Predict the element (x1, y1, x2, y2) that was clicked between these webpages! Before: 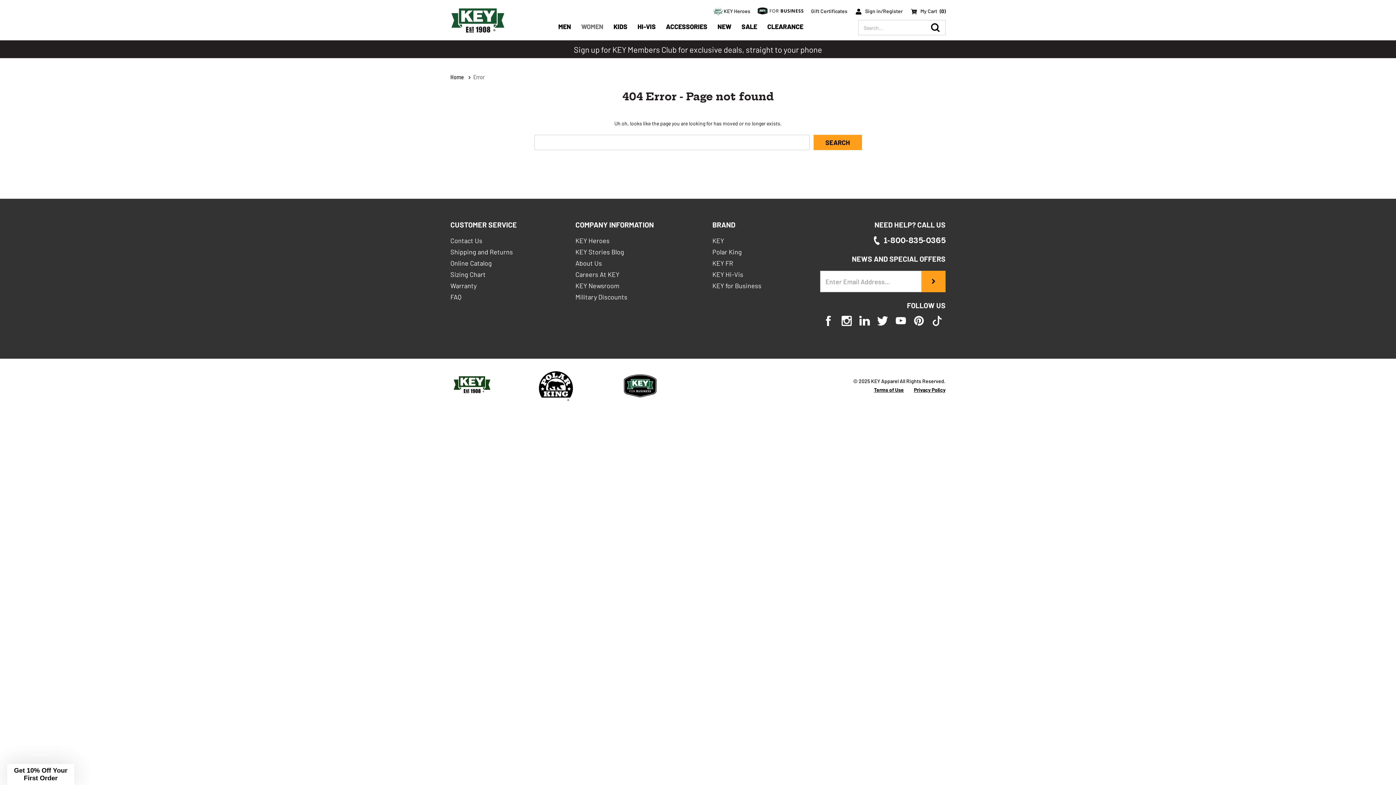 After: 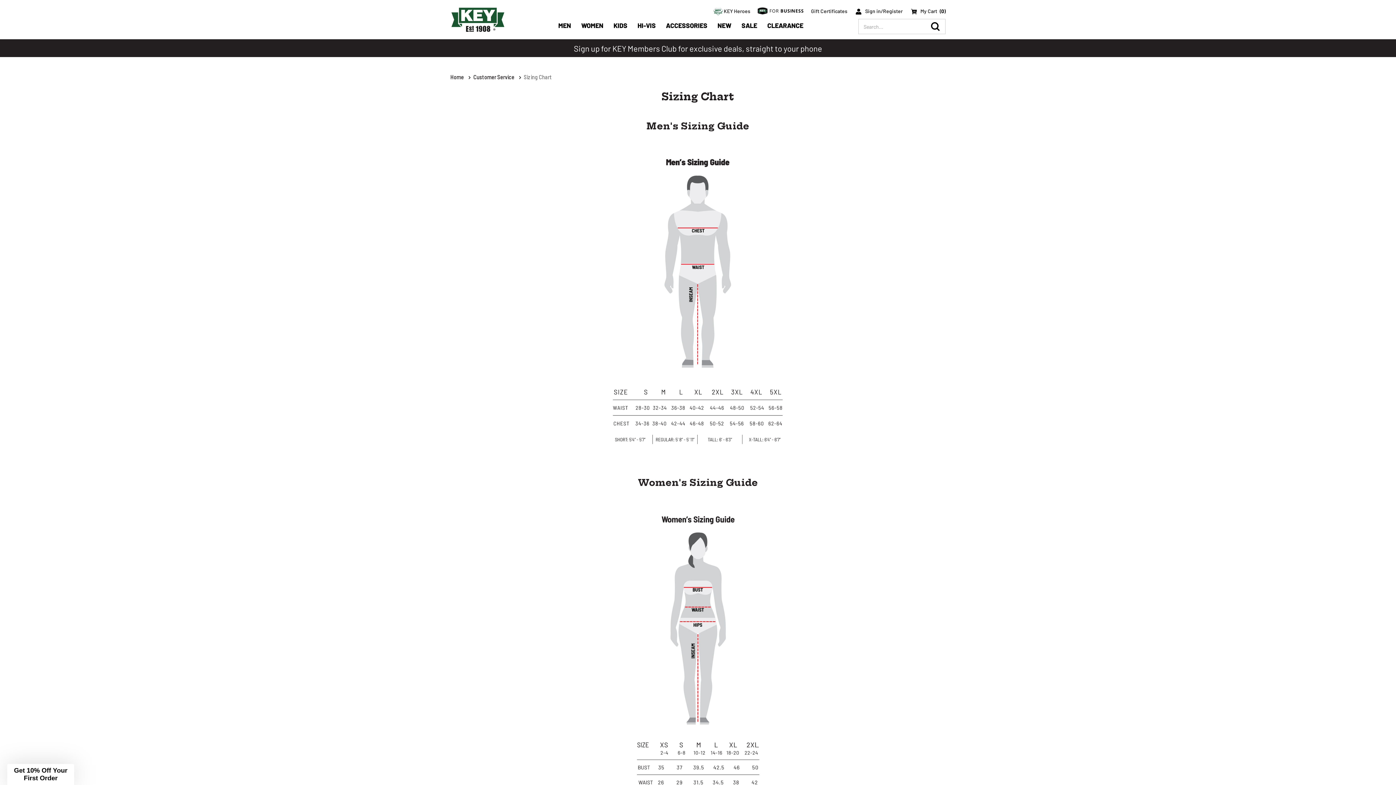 Action: label: Sizing Chart bbox: (450, 270, 485, 278)